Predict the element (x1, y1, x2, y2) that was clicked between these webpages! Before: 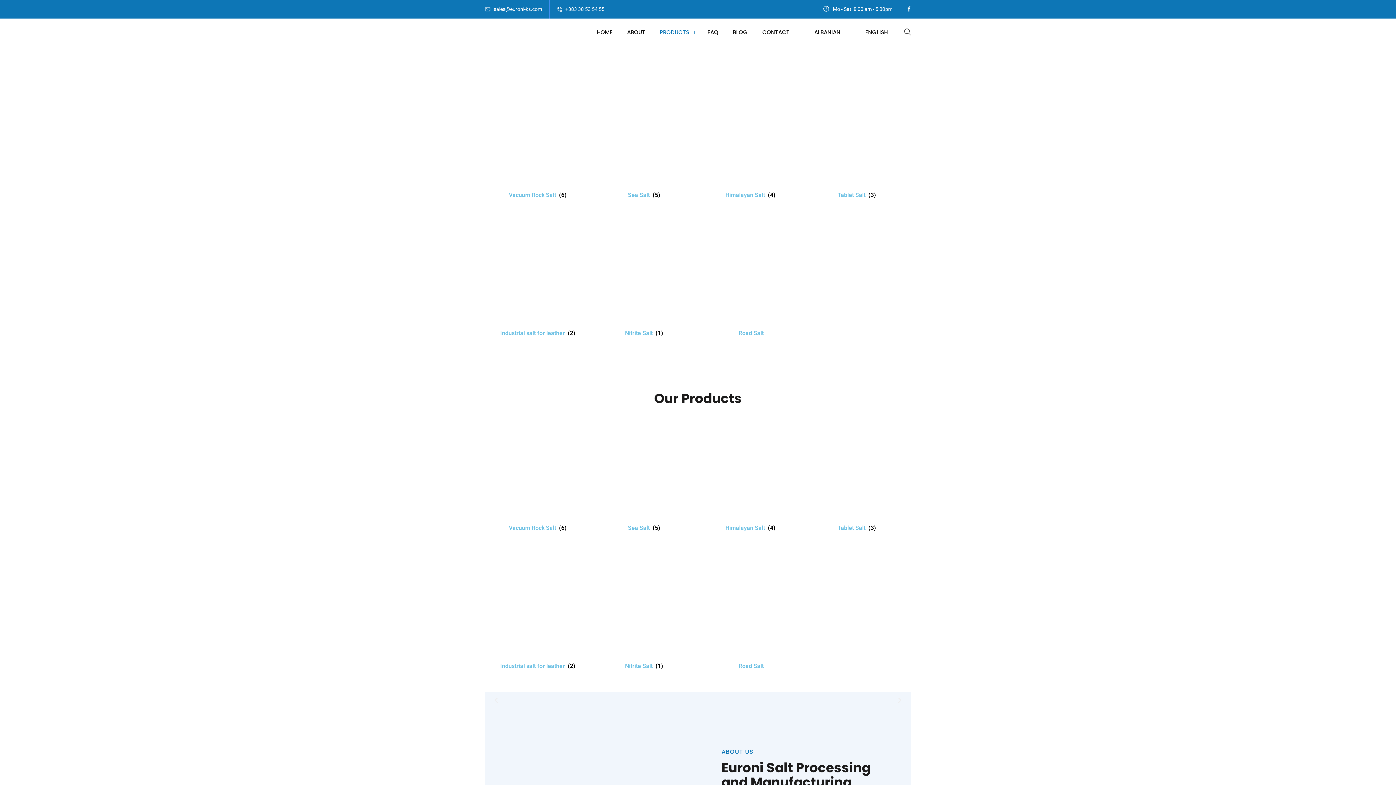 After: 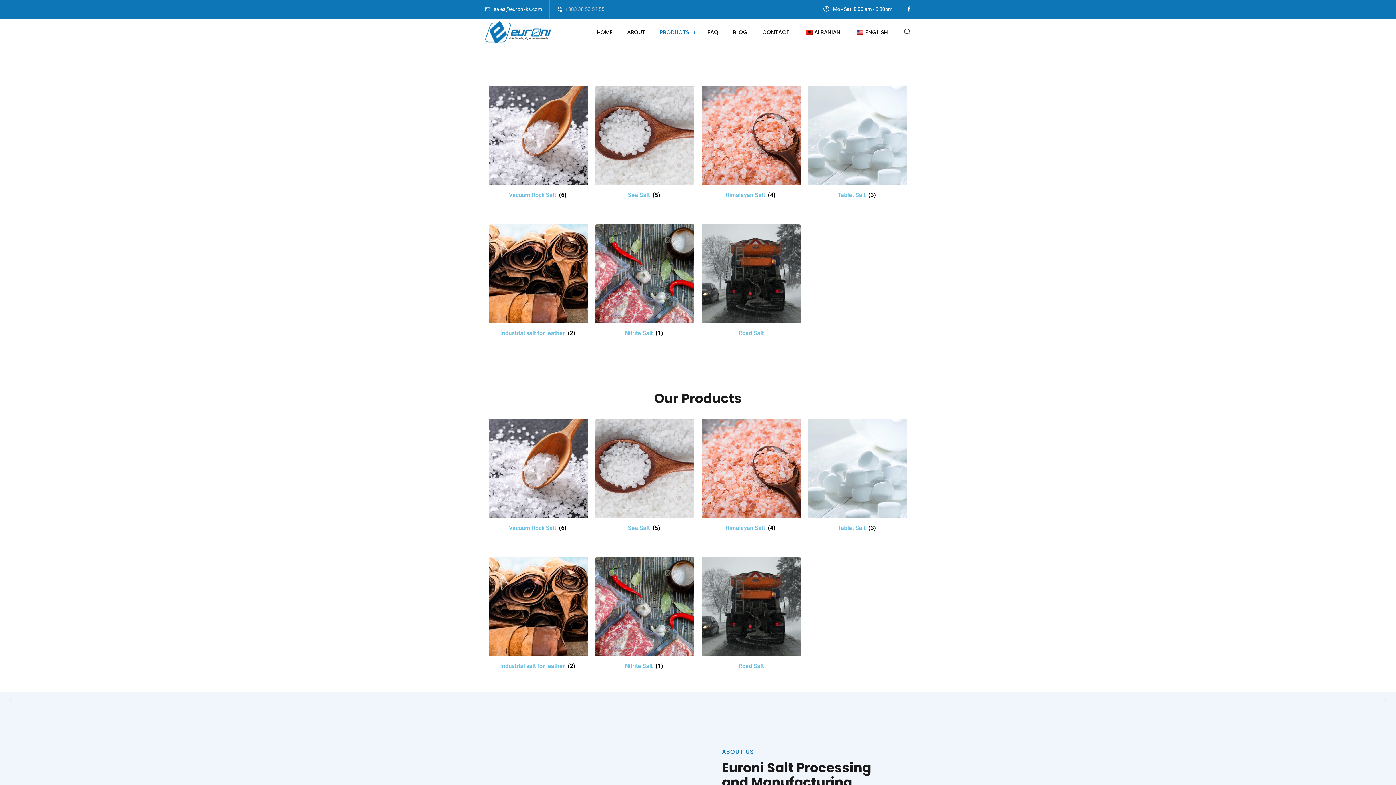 Action: bbox: (565, 6, 604, 12) label: +383 38 53 54 55